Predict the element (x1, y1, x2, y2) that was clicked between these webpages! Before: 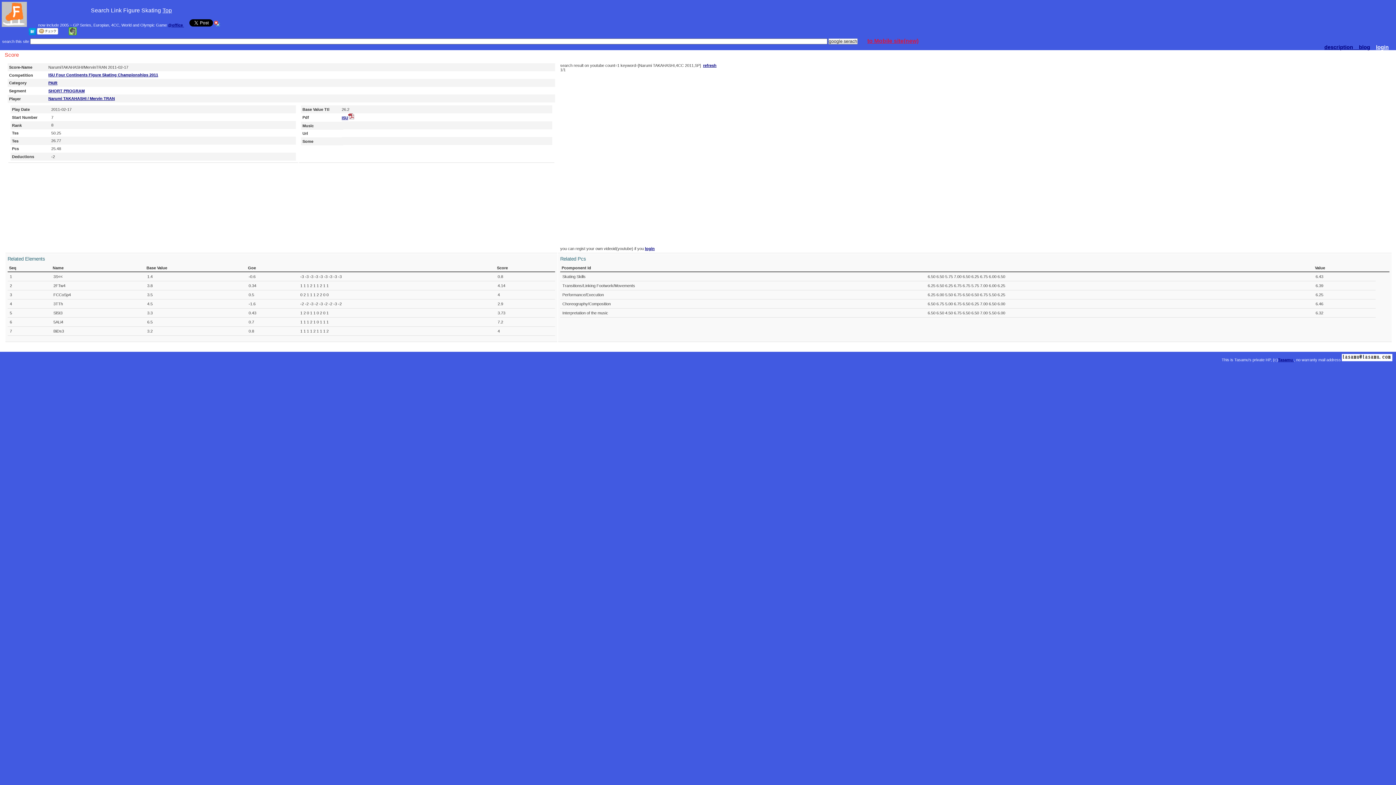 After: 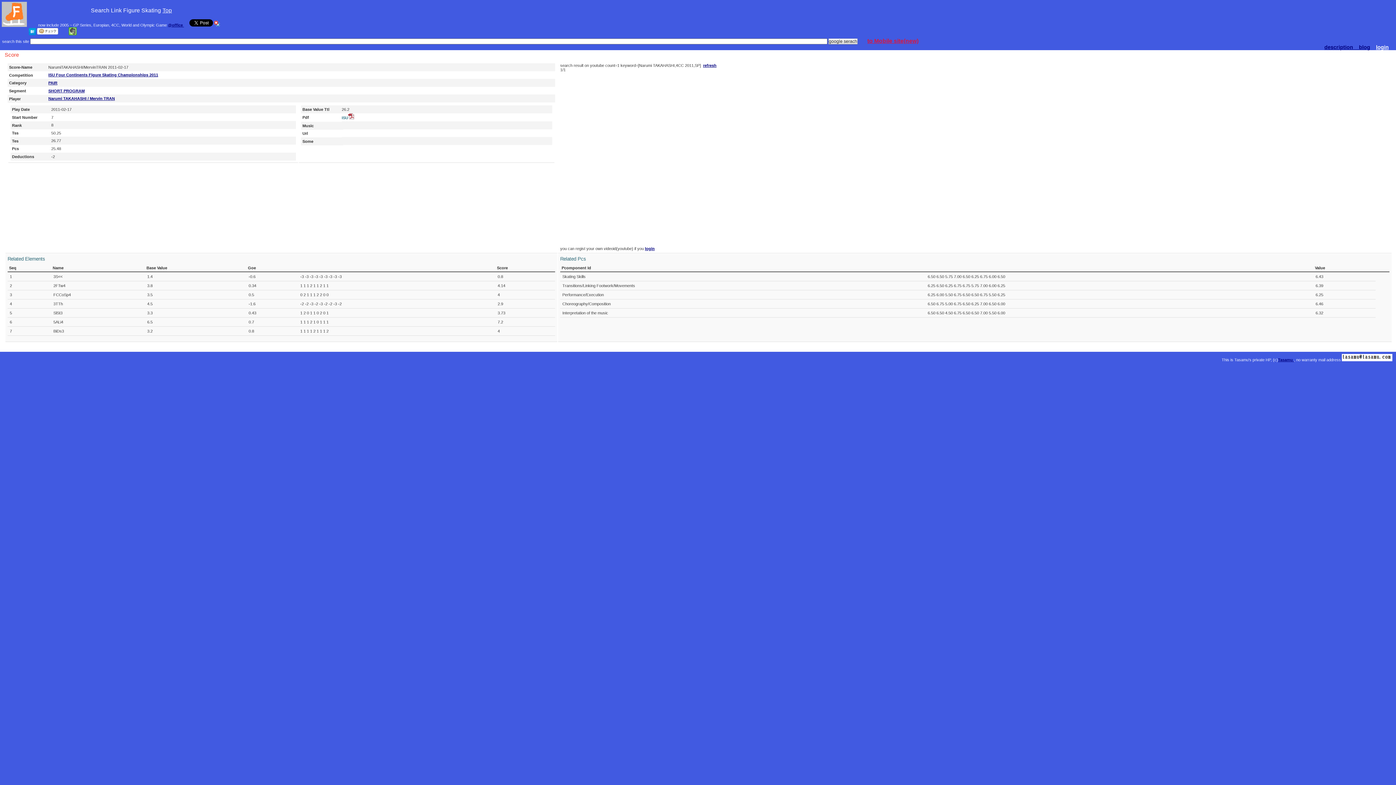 Action: label: ISU bbox: (341, 115, 354, 119)